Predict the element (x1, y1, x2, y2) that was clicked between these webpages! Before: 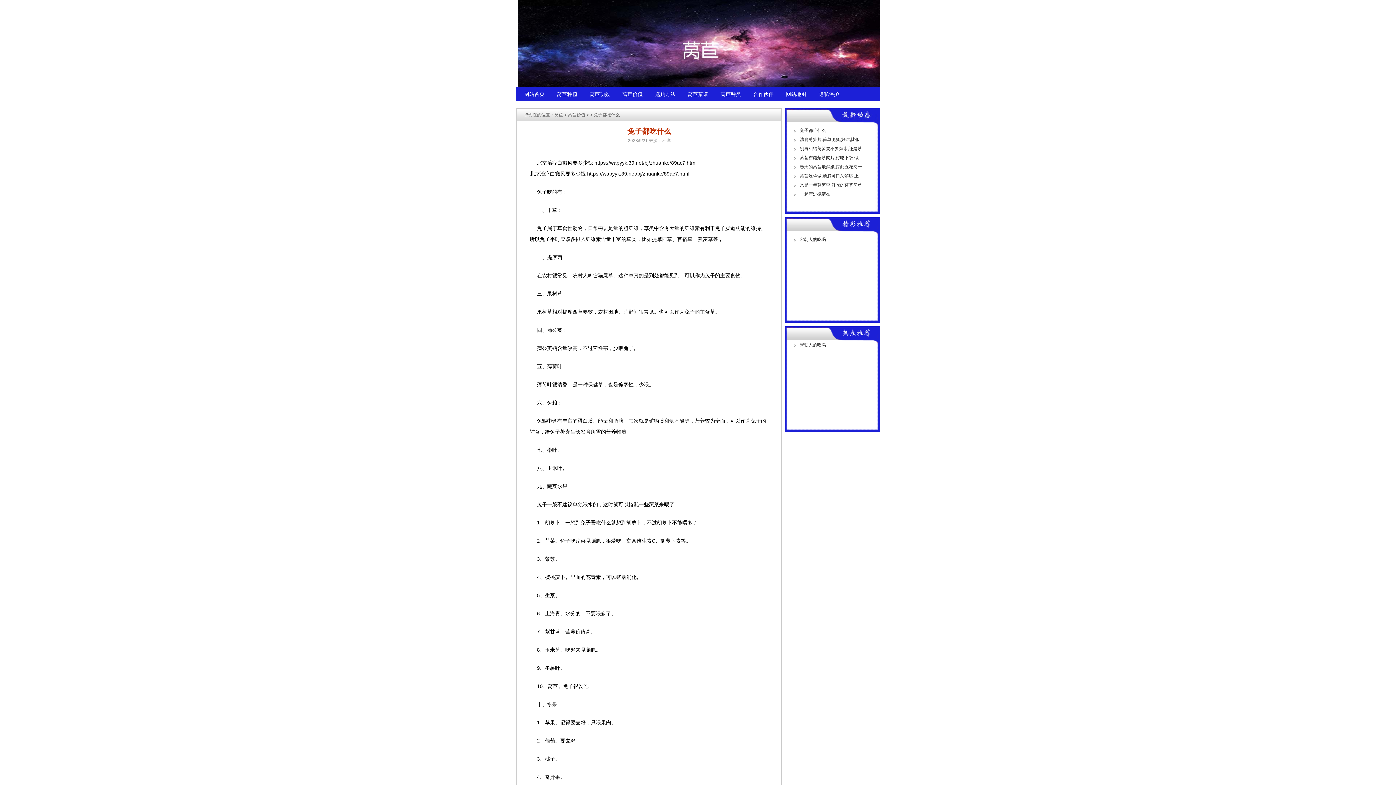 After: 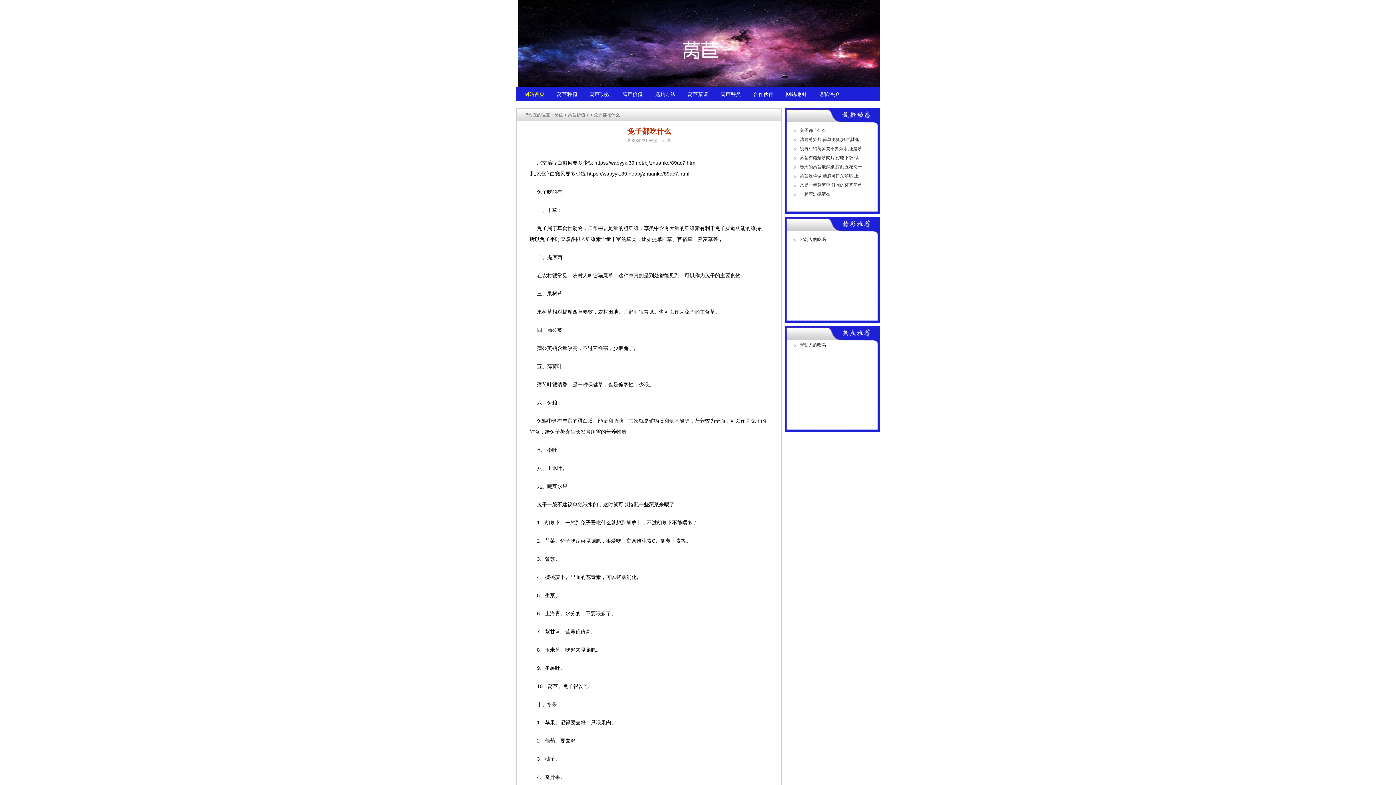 Action: bbox: (524, 91, 544, 97) label: 网站首页